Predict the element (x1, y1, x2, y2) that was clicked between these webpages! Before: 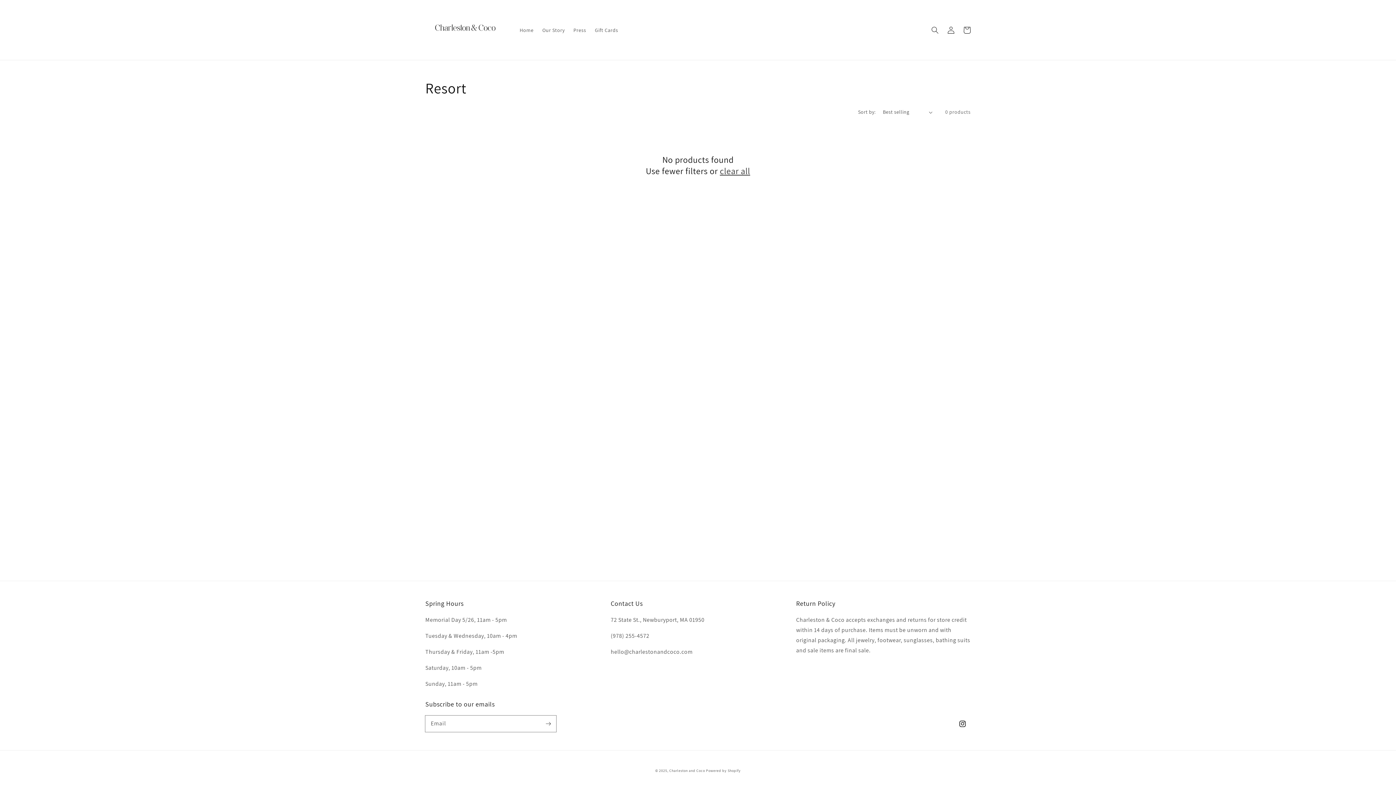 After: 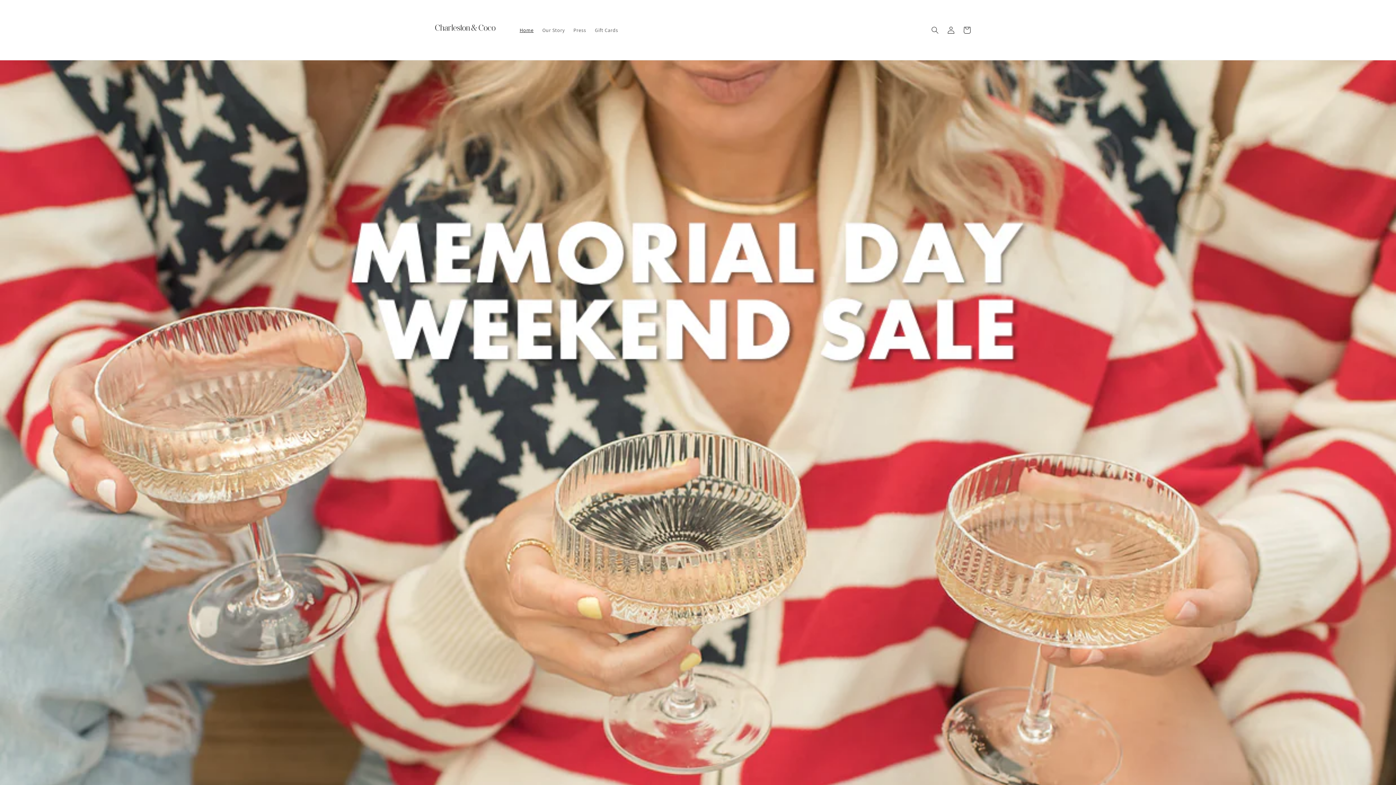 Action: label: Charleston and Coco bbox: (669, 768, 705, 773)